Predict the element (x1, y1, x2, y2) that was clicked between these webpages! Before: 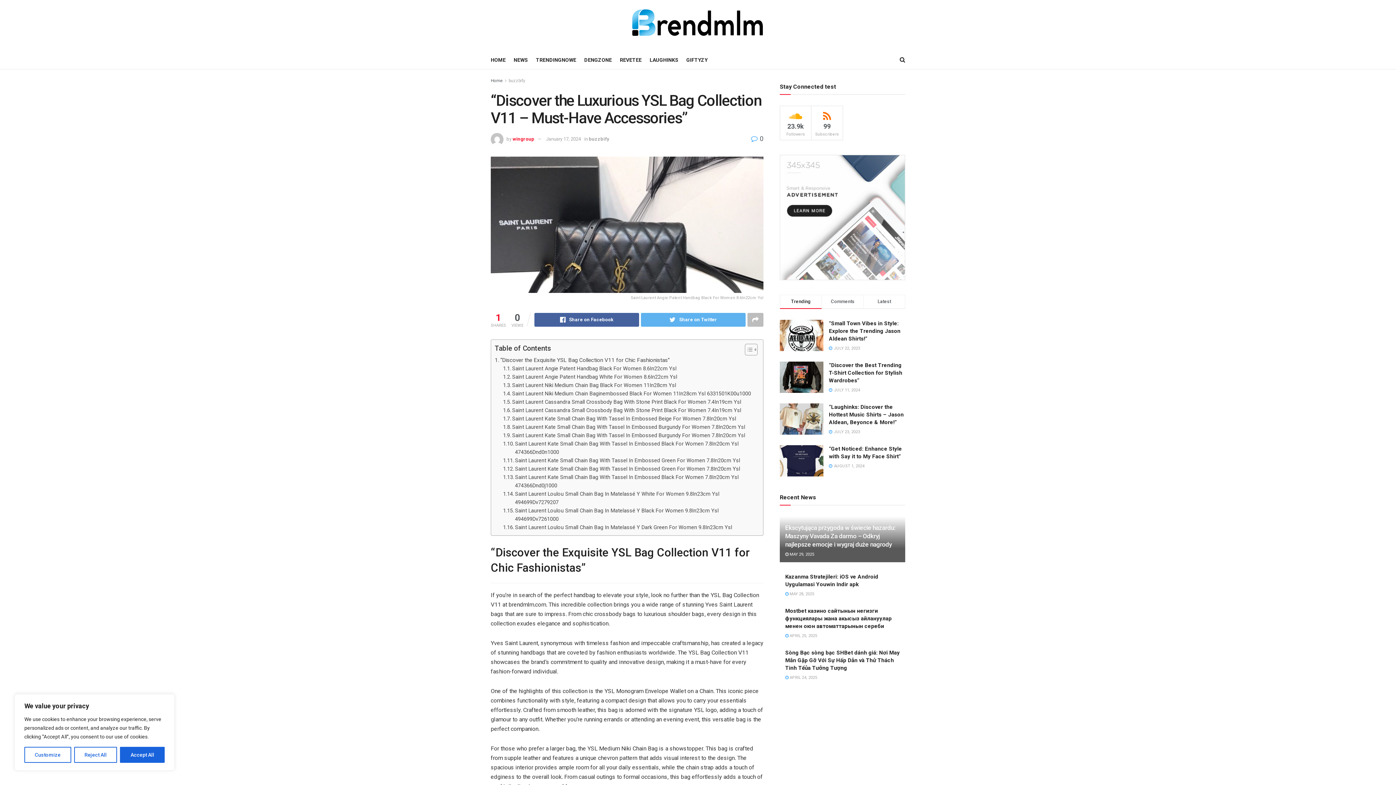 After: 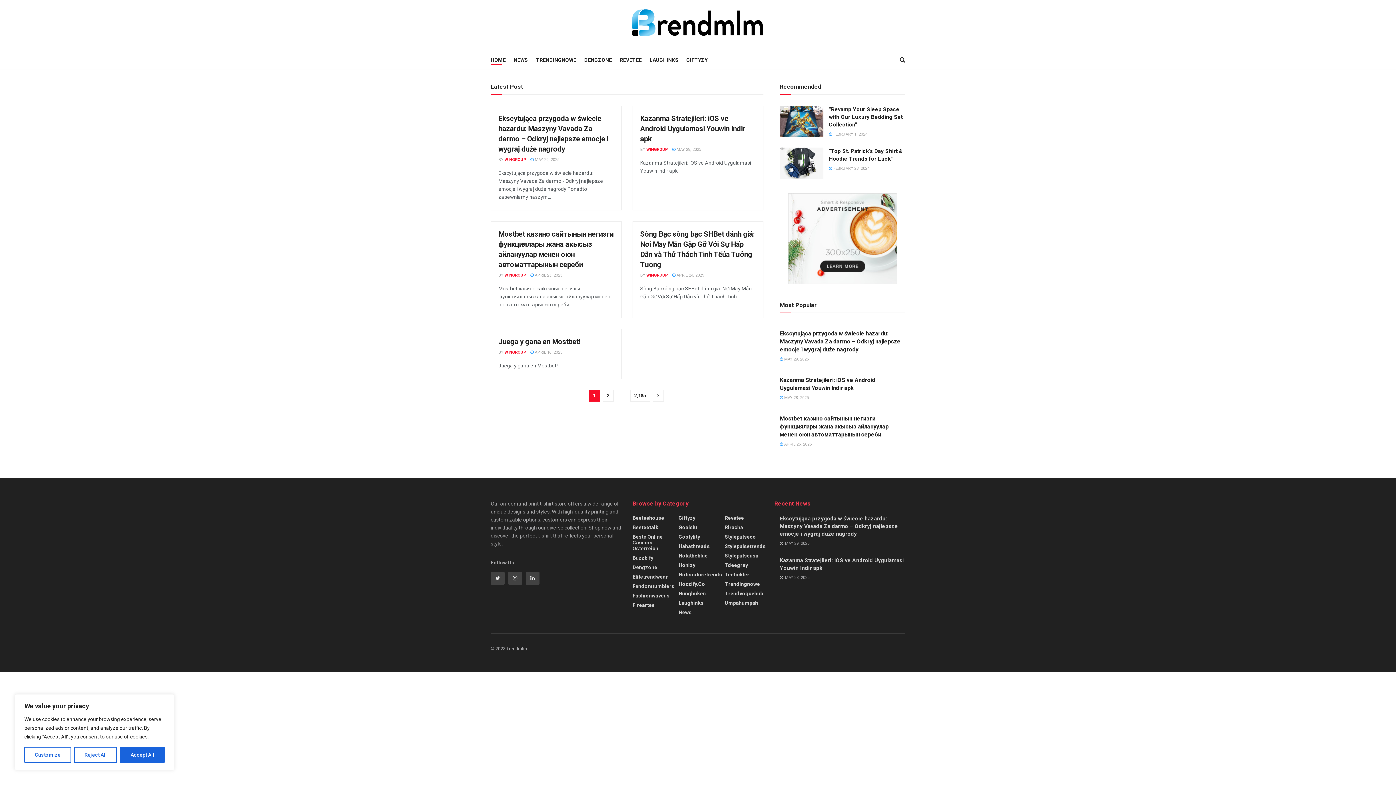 Action: bbox: (490, 54, 505, 65) label: HOME